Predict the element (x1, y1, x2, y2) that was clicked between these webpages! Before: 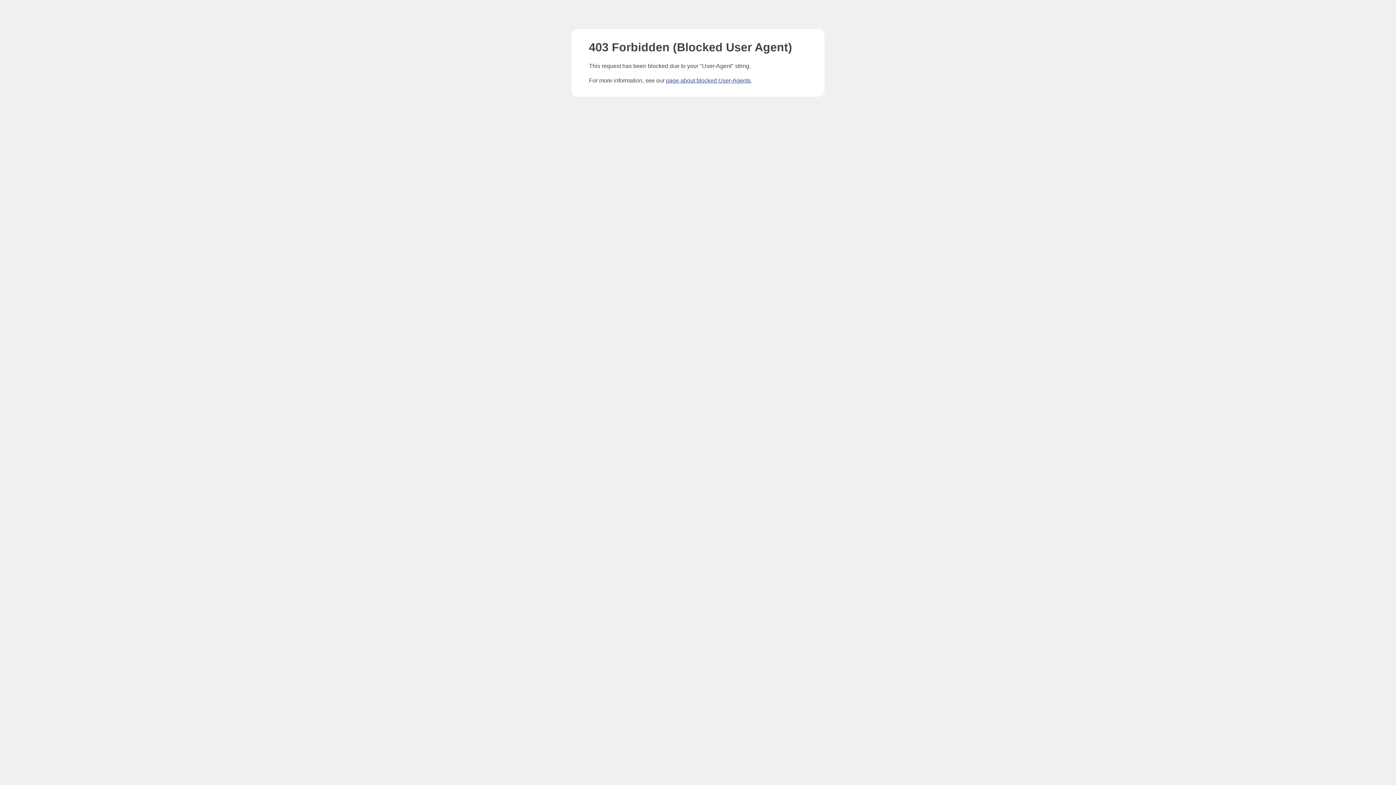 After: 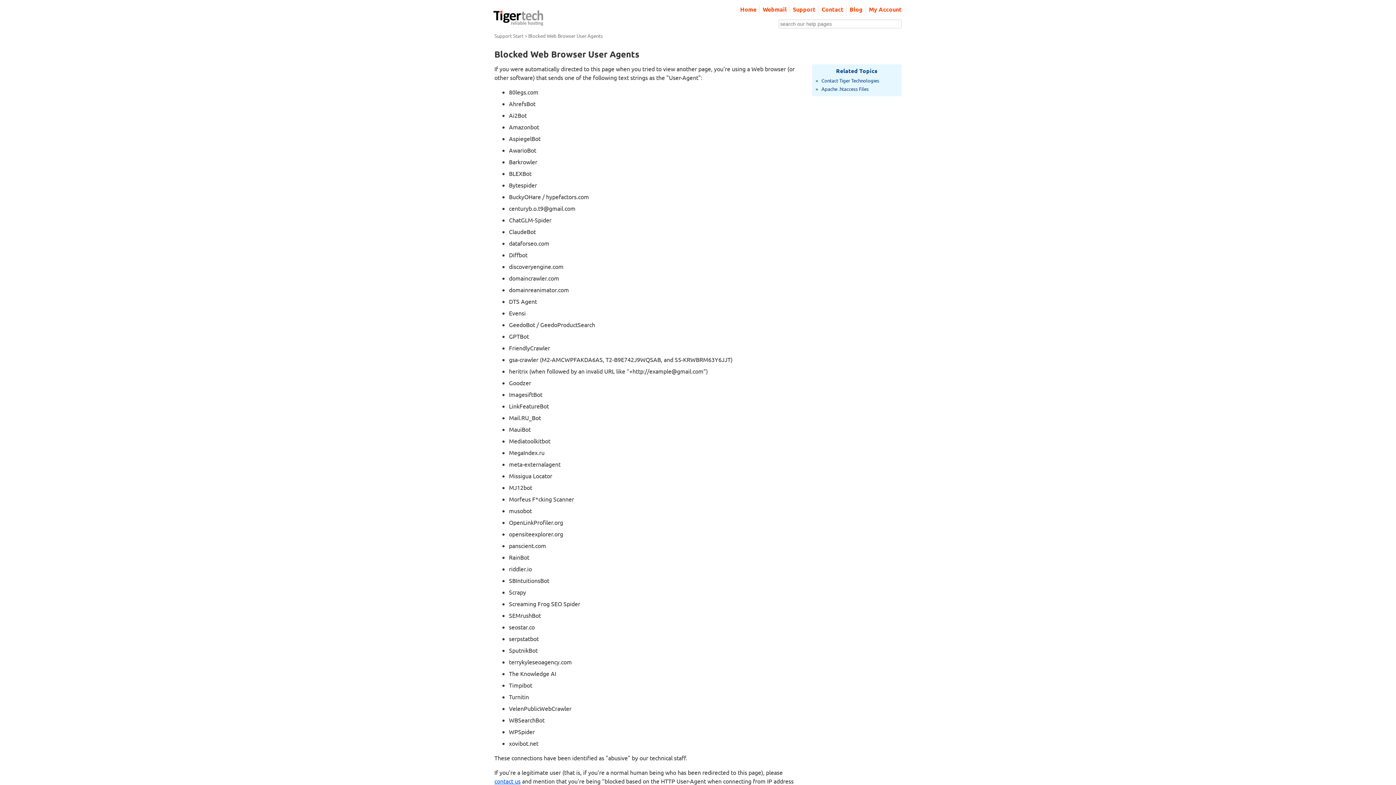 Action: bbox: (666, 77, 750, 83) label: page about blocked User-Agents